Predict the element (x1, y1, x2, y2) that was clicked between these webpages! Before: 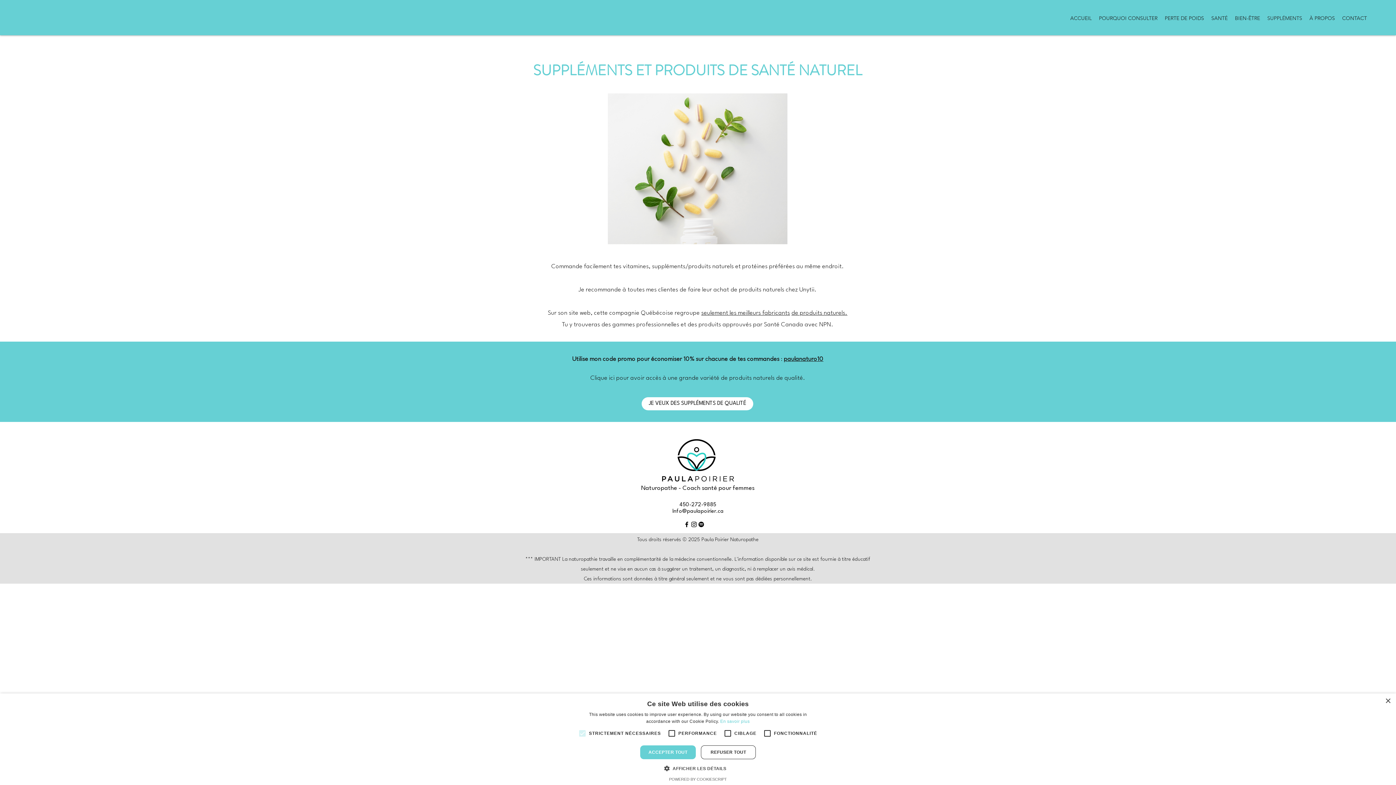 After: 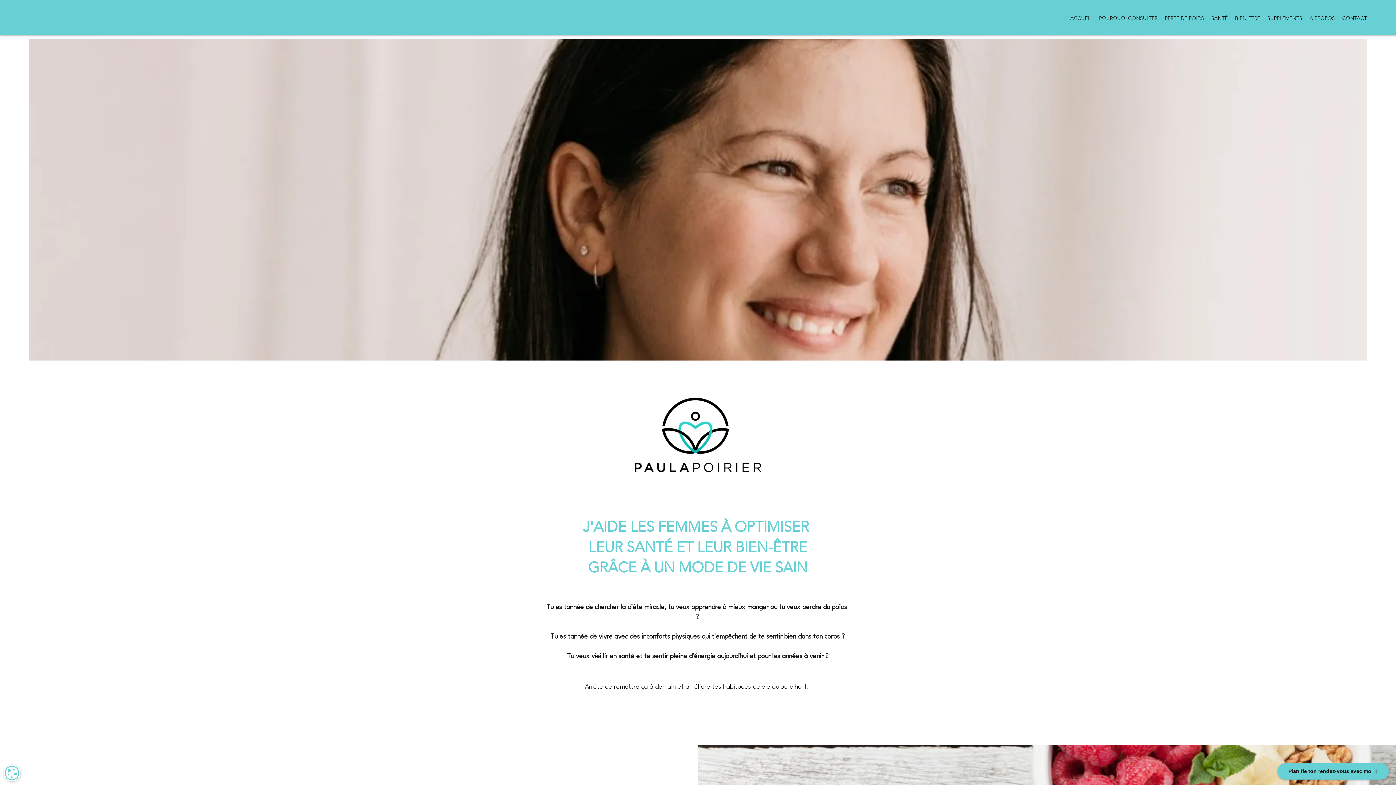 Action: bbox: (1066, 12, 1095, 23) label: ACCUEIL